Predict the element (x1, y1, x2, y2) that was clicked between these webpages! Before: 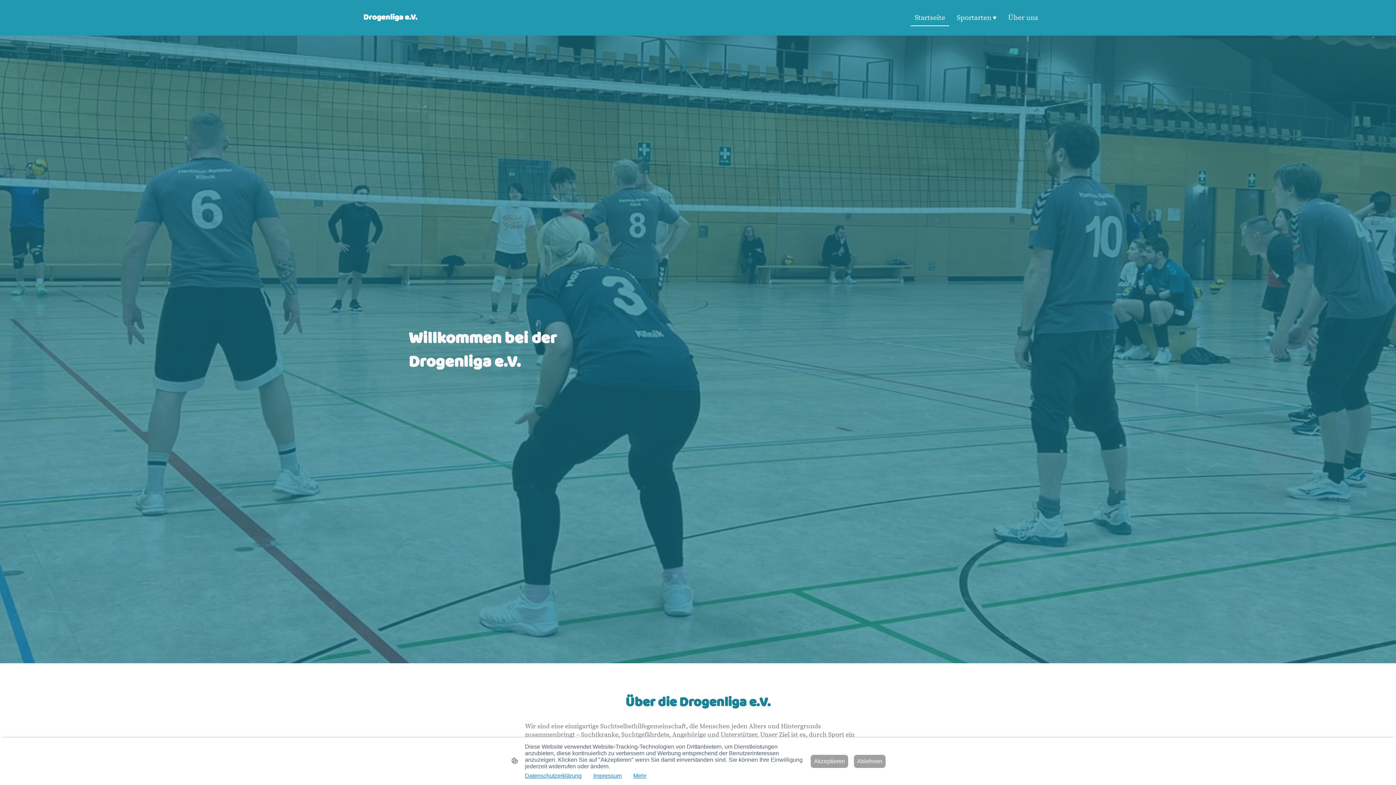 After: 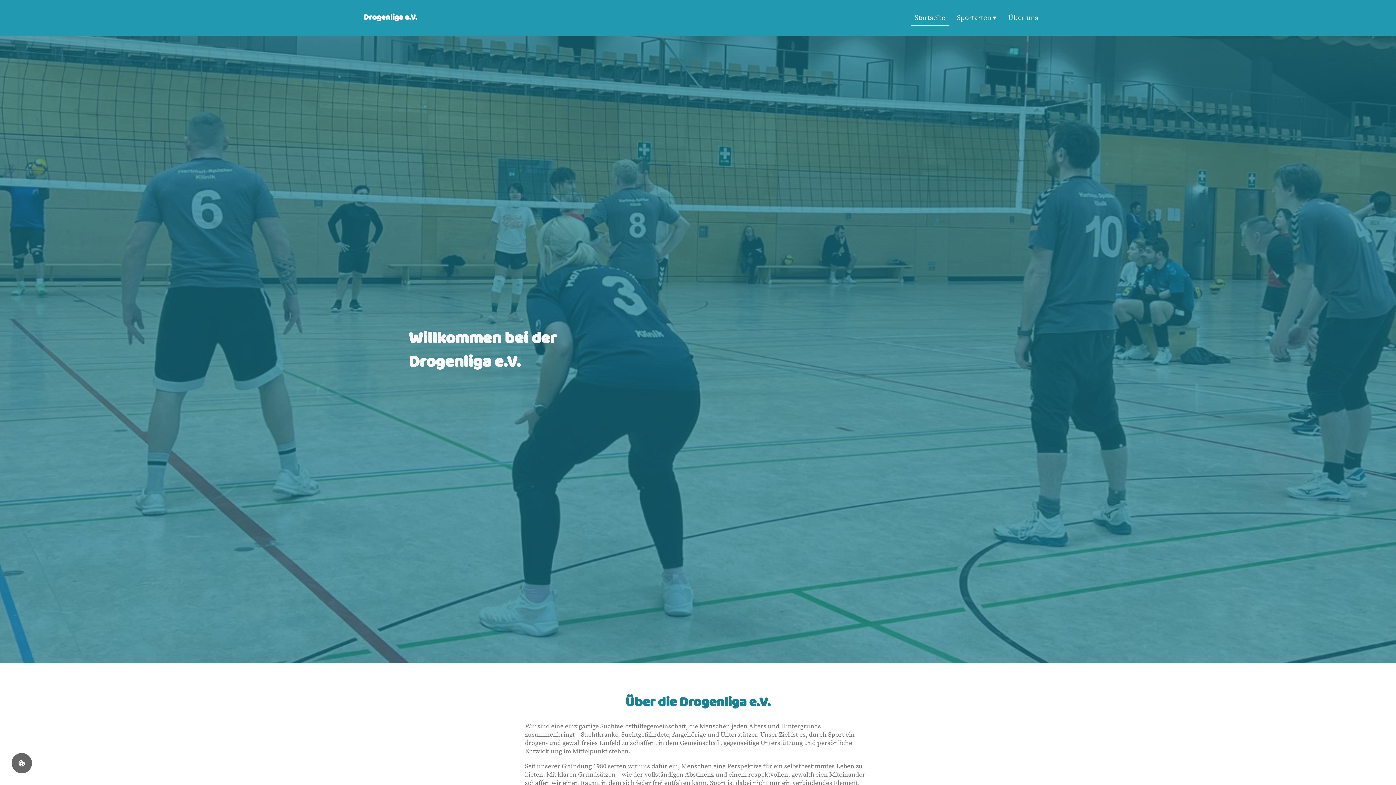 Action: bbox: (810, 755, 848, 768) label: Akzeptieren